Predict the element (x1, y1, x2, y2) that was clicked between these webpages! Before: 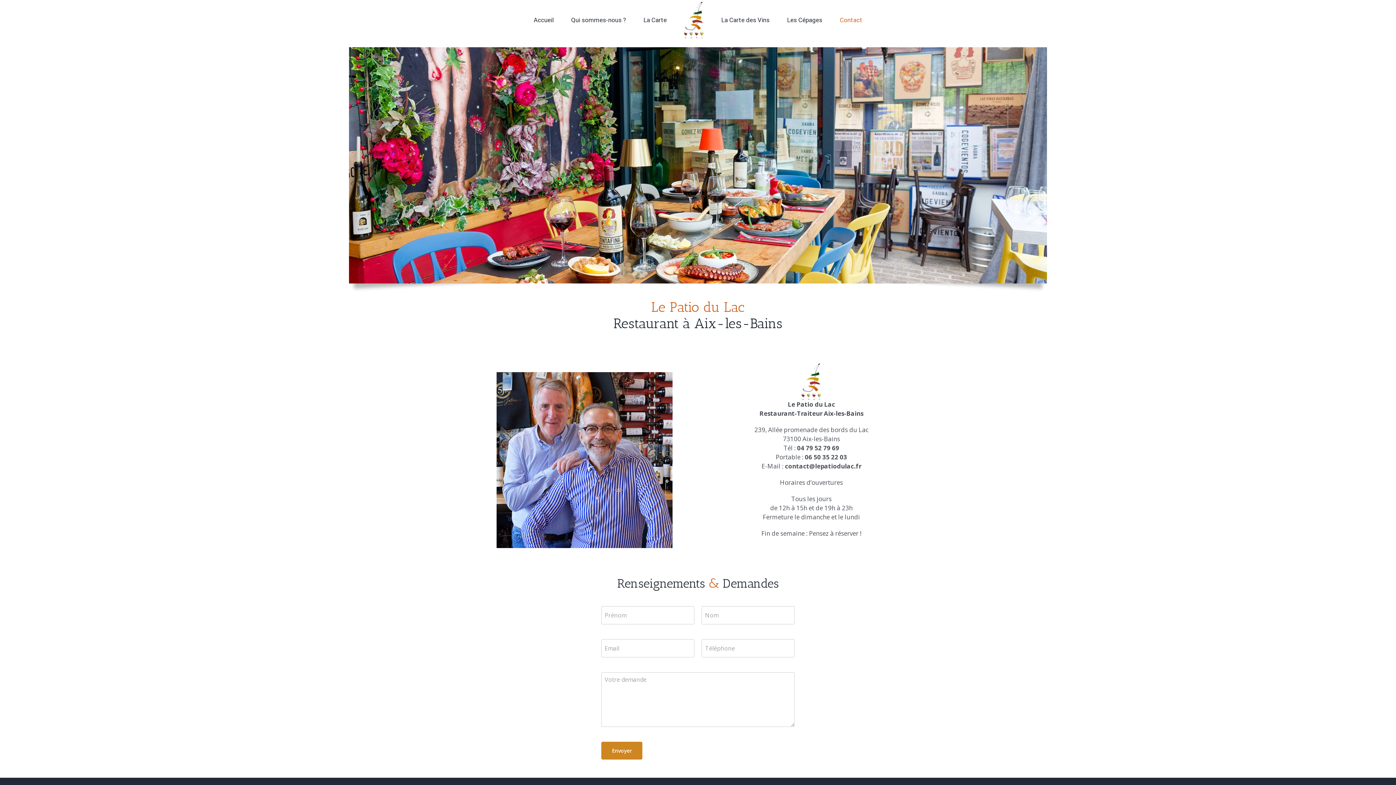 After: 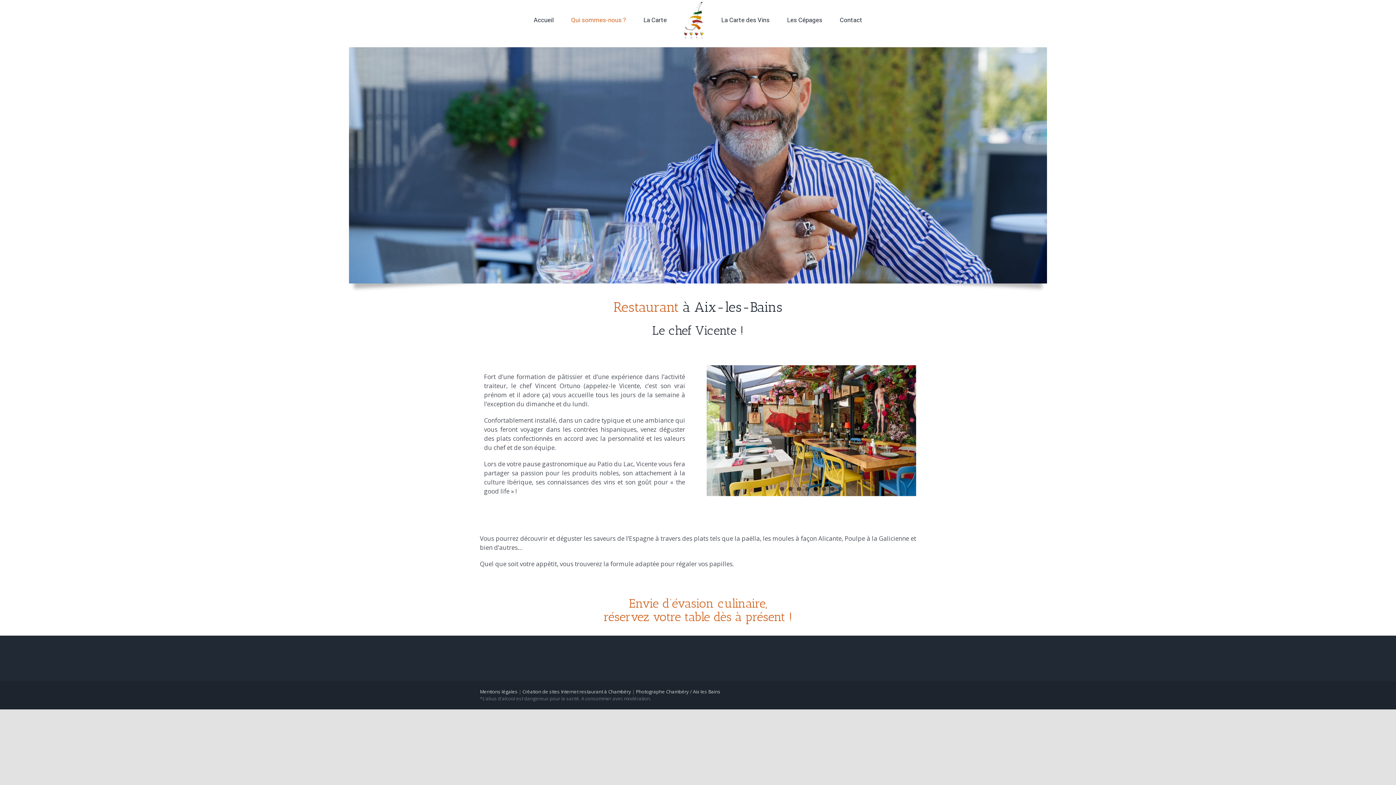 Action: label: Qui sommes-nous ? bbox: (571, 4, 626, 35)